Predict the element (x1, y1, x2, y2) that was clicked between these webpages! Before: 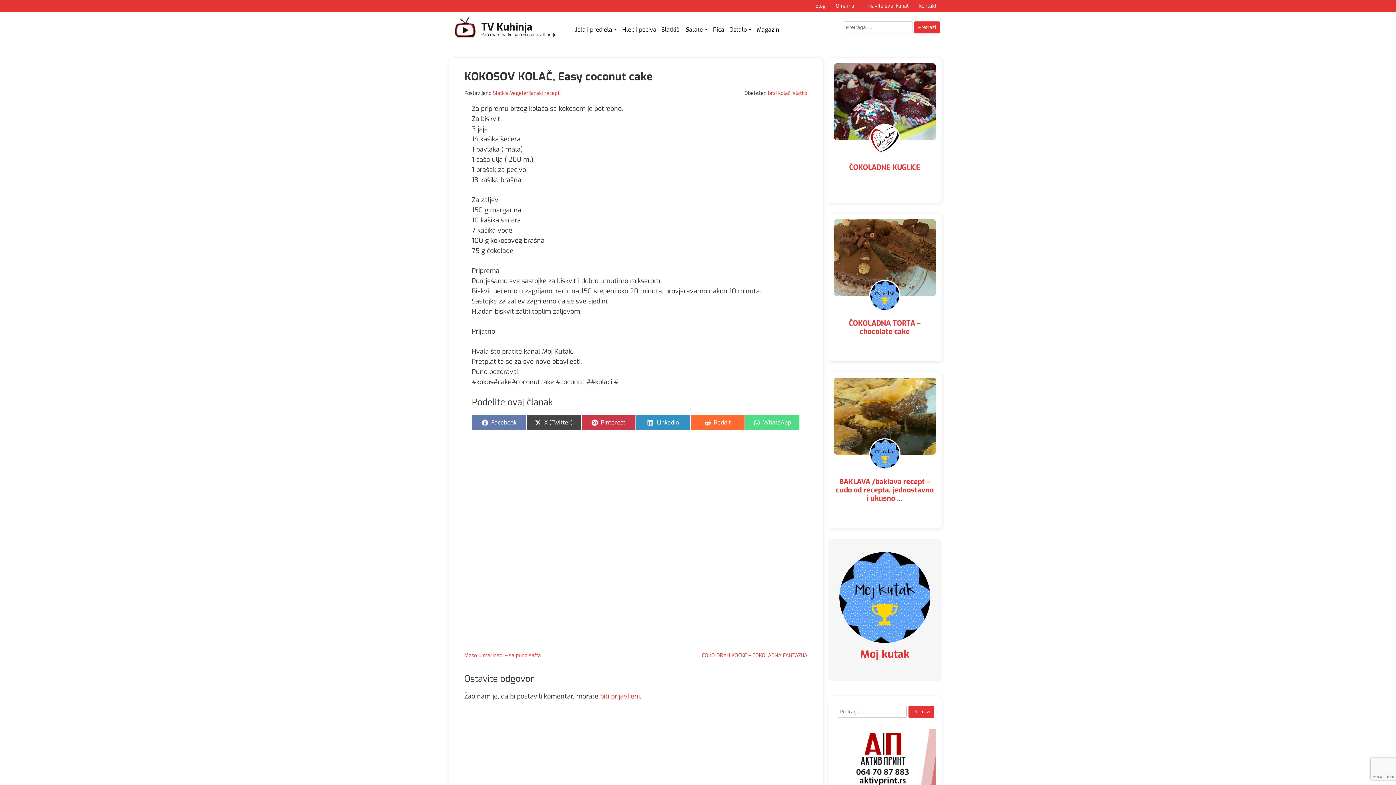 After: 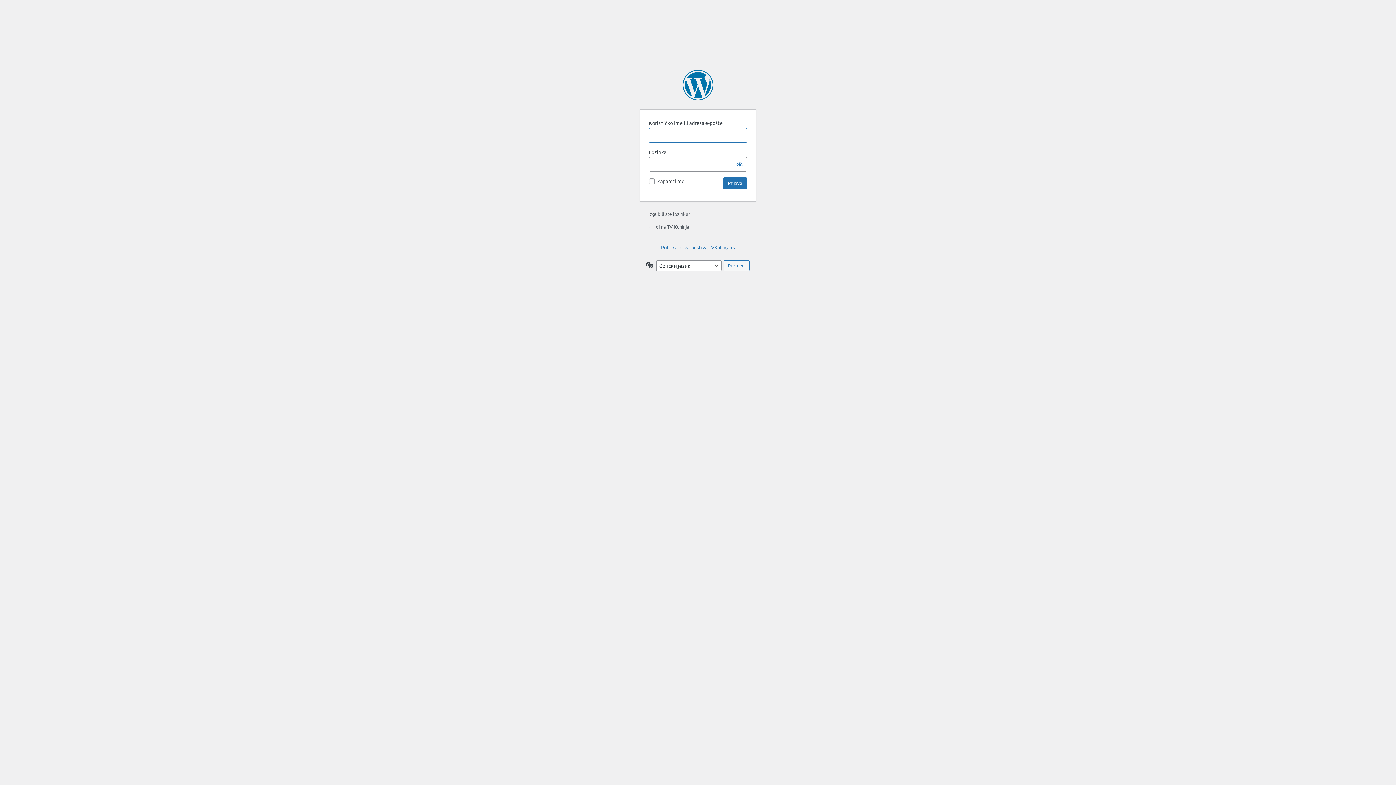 Action: label: biti prijavljeni bbox: (600, 692, 640, 700)